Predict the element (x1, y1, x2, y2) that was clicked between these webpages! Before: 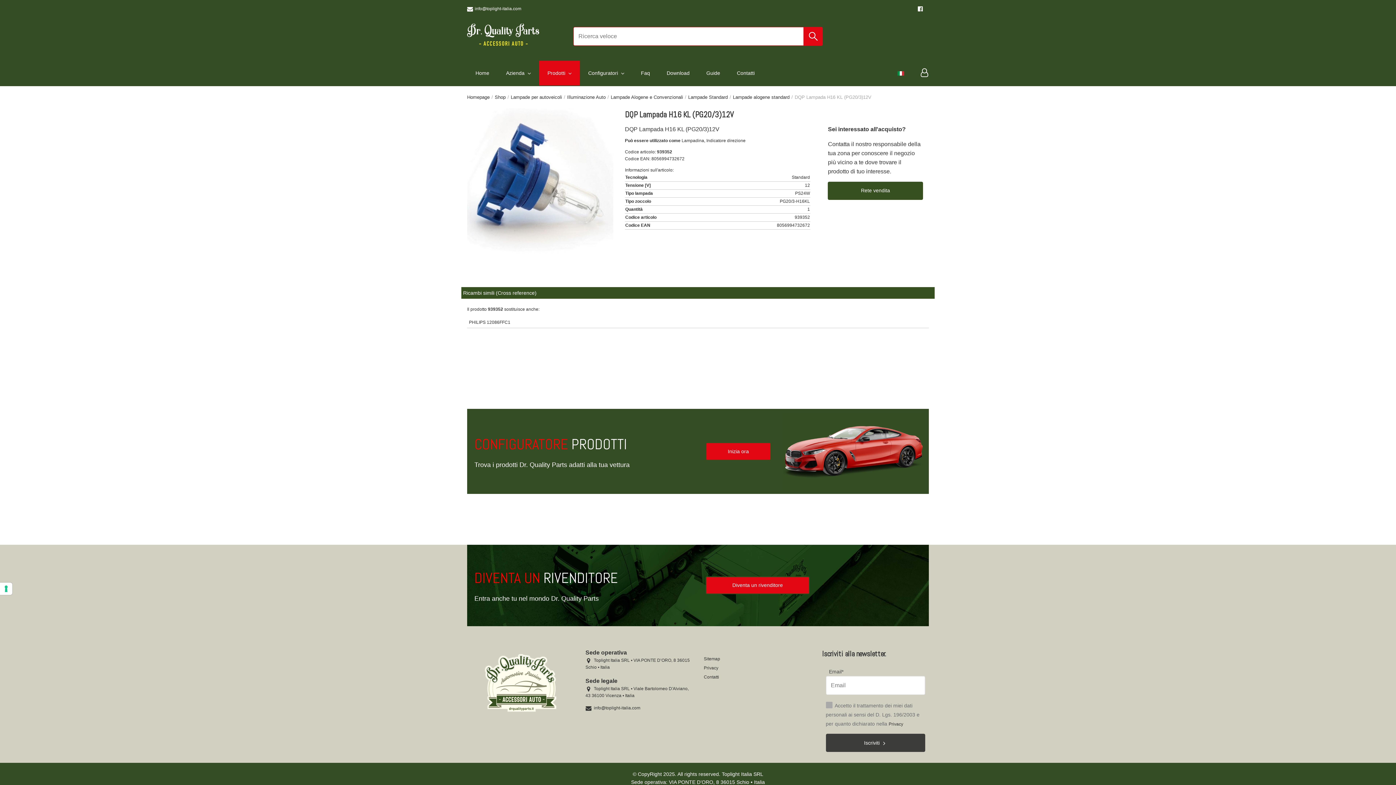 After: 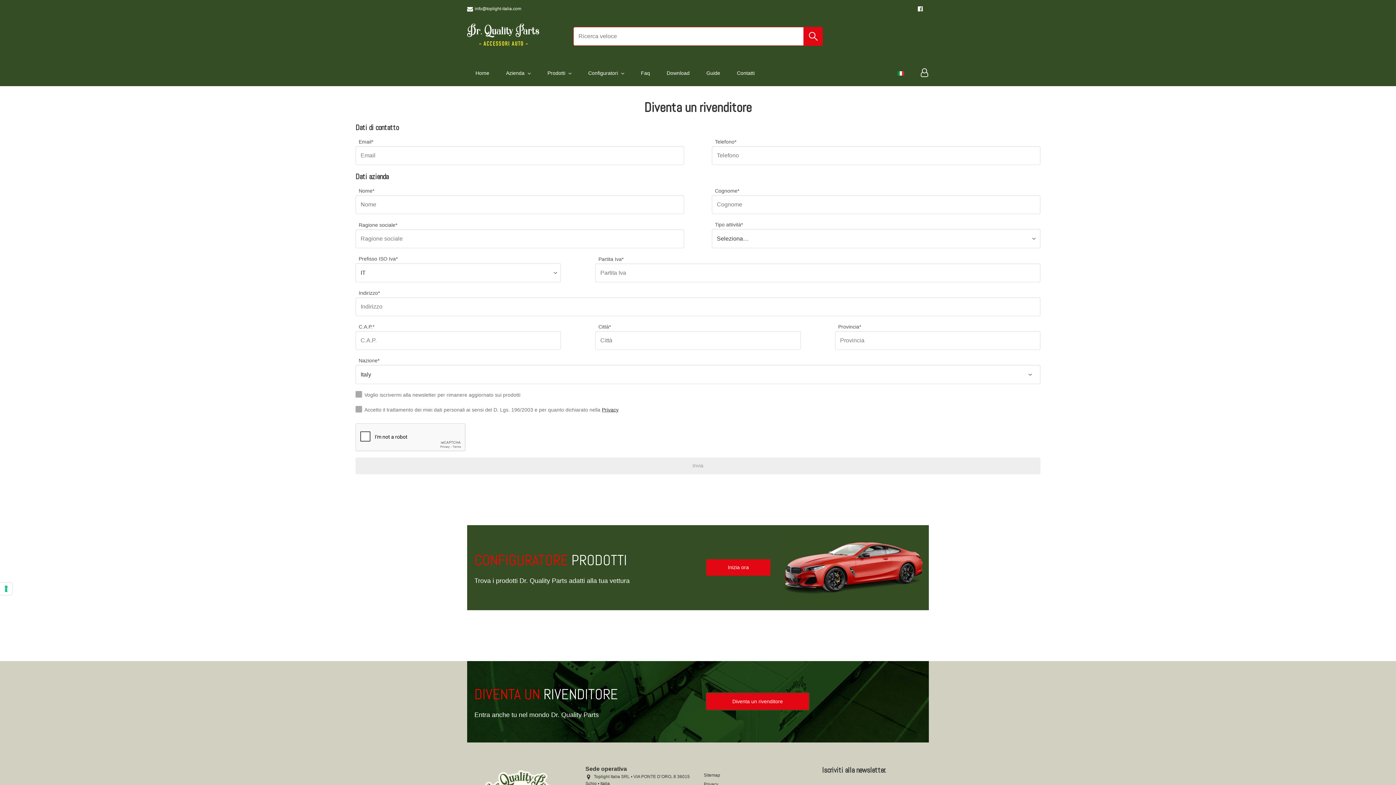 Action: bbox: (474, 569, 618, 587) label: DIVENTA UN RIVENDITORE